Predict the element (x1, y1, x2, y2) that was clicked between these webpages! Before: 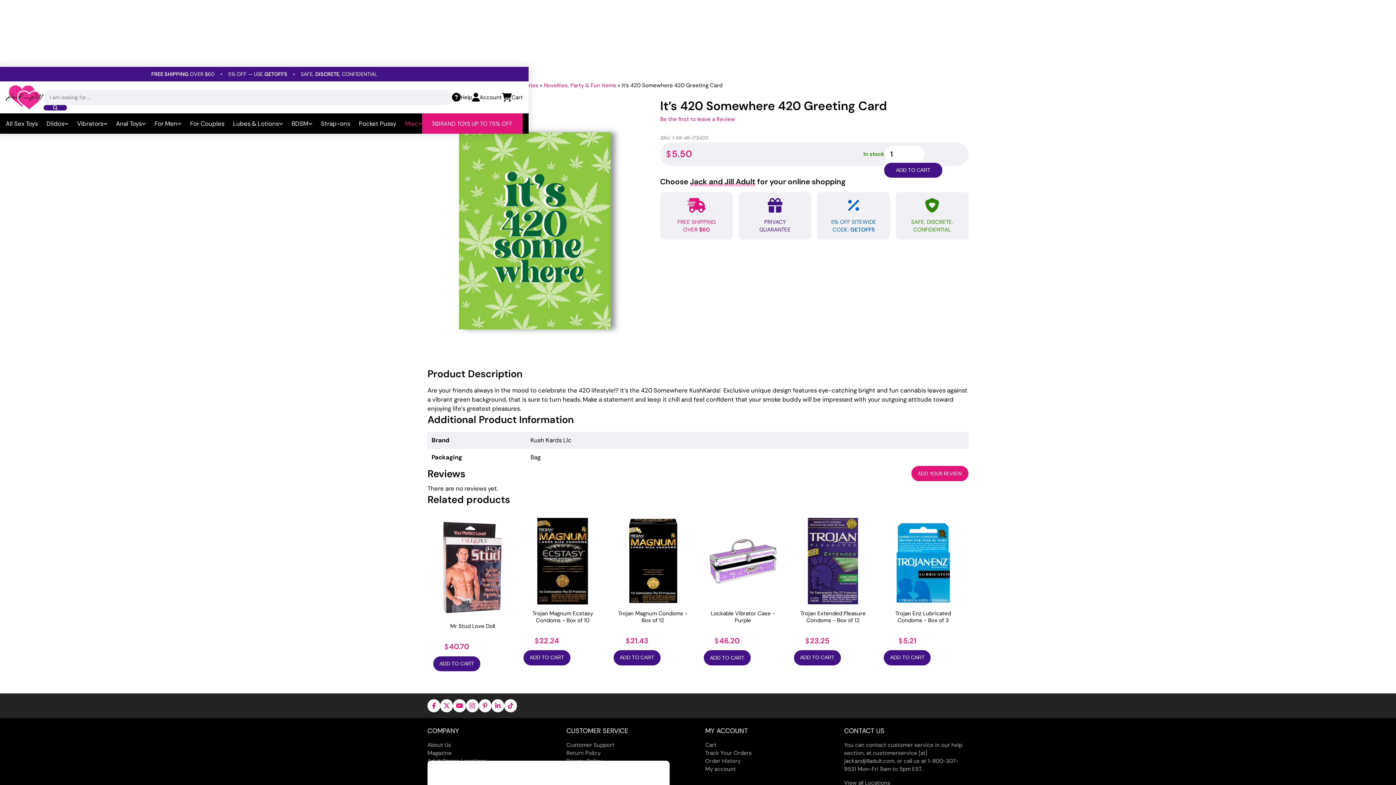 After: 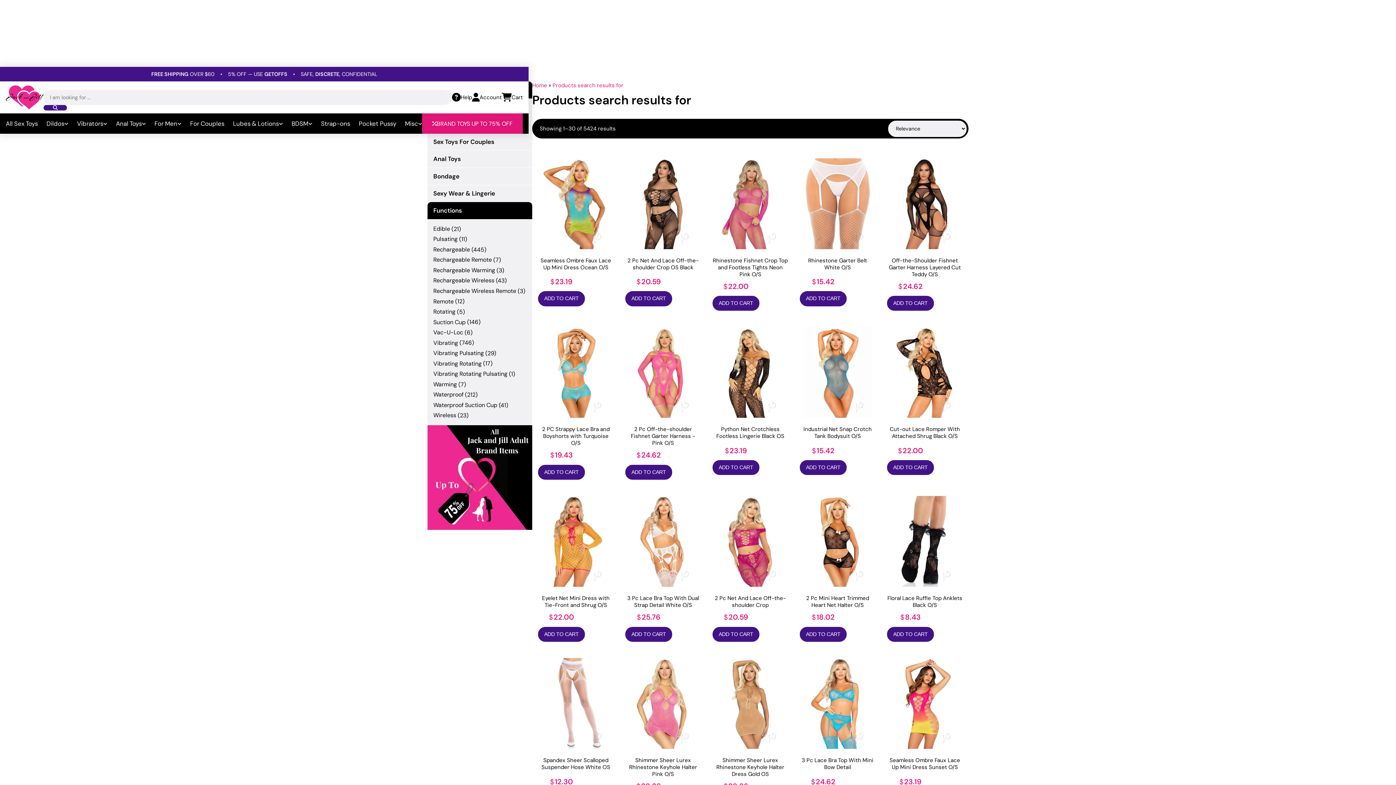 Action: bbox: (43, 104, 67, 110)